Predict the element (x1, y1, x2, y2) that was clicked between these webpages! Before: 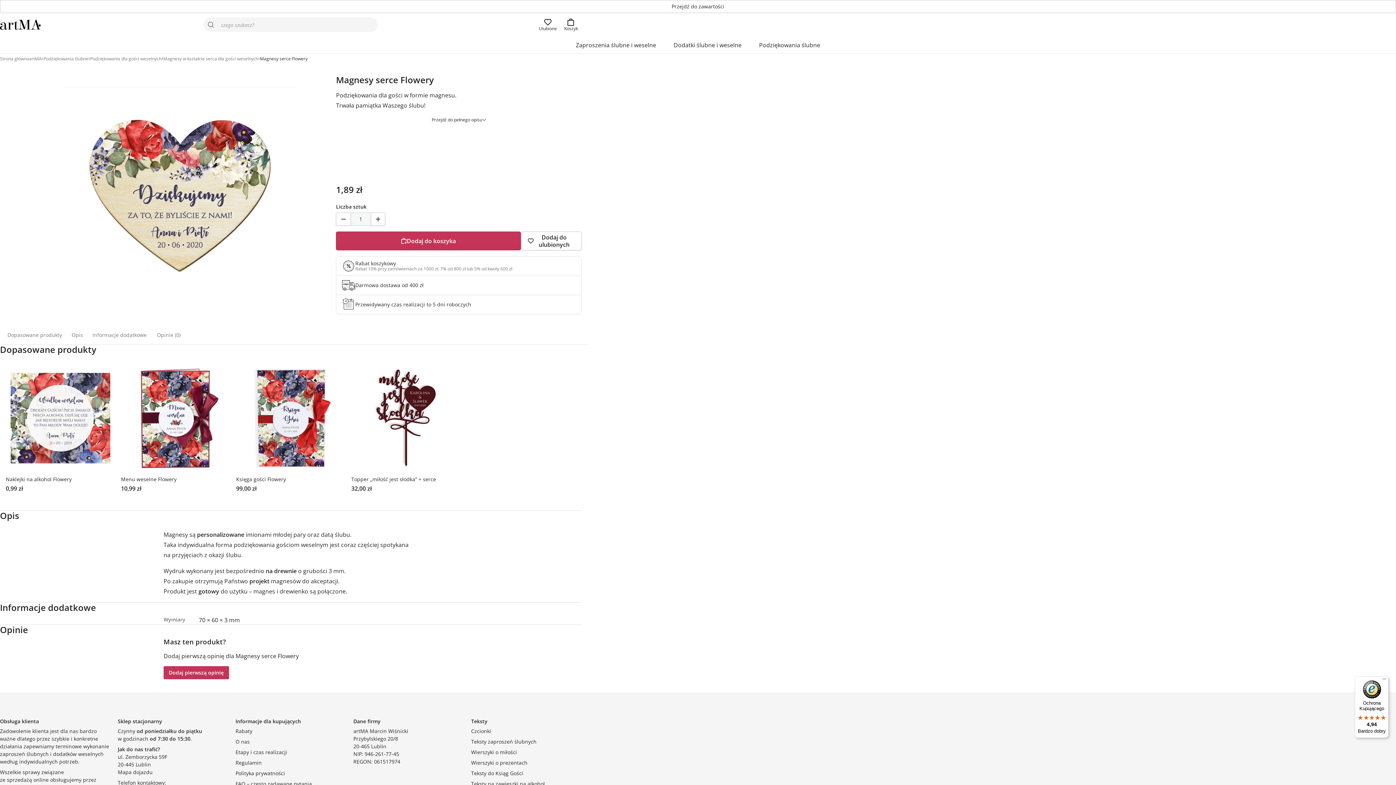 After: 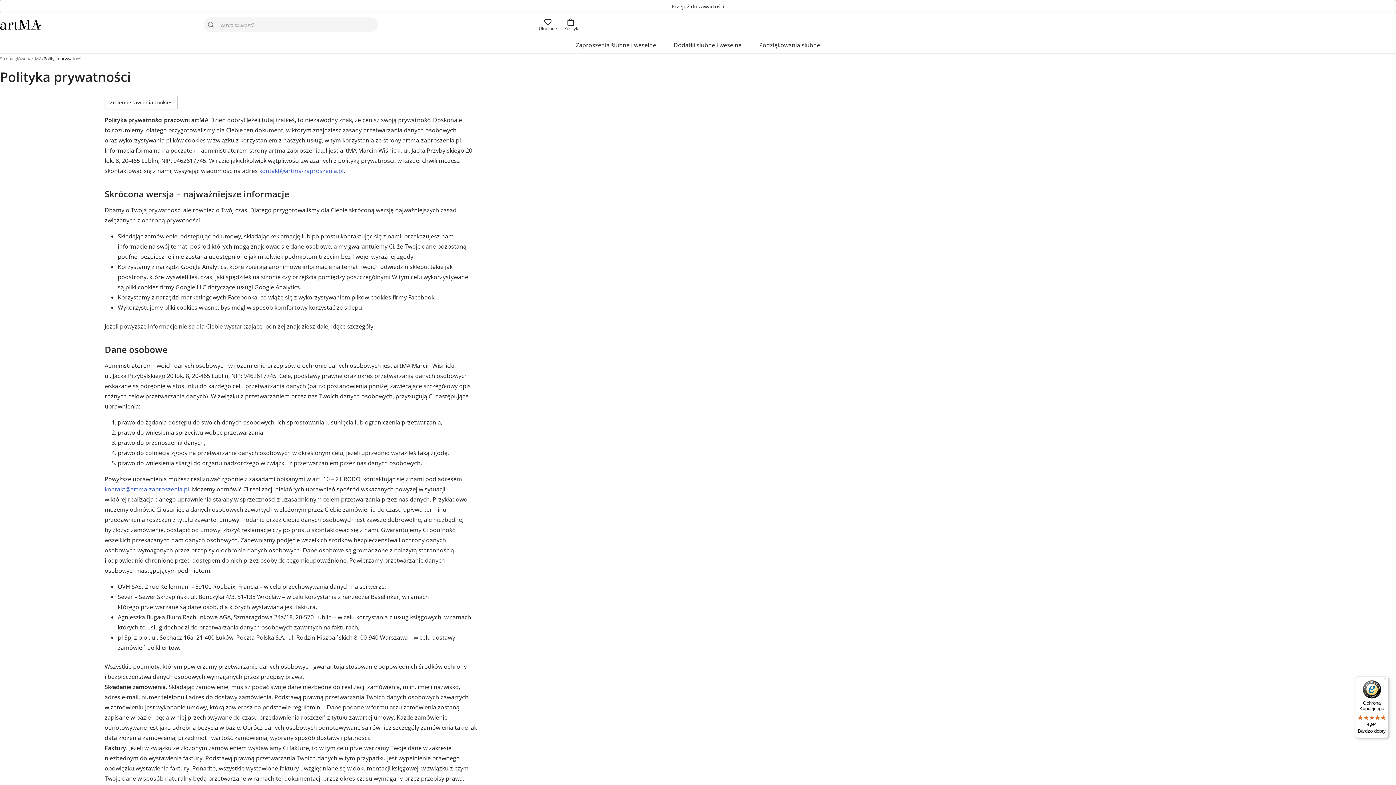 Action: label: Polityka prywatności bbox: (235, 770, 285, 777)